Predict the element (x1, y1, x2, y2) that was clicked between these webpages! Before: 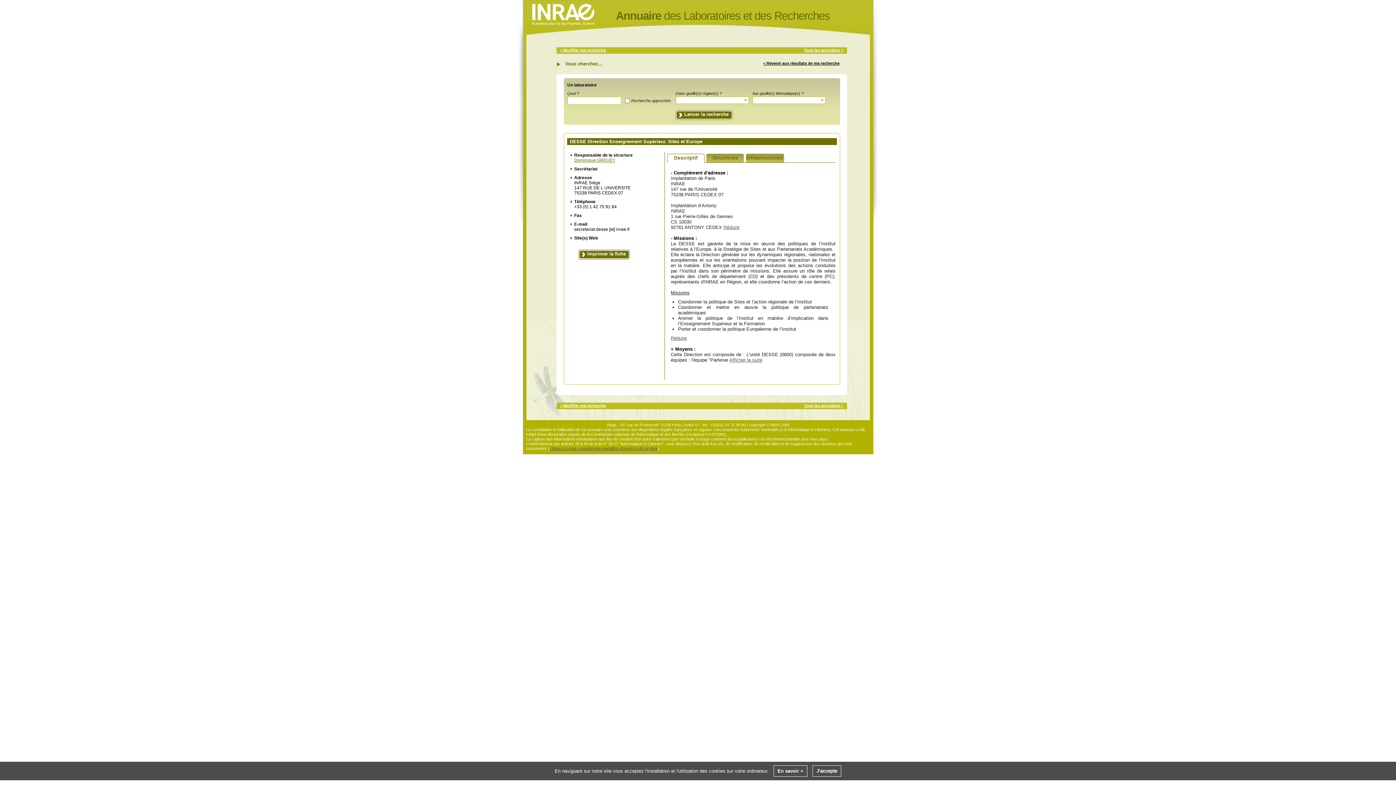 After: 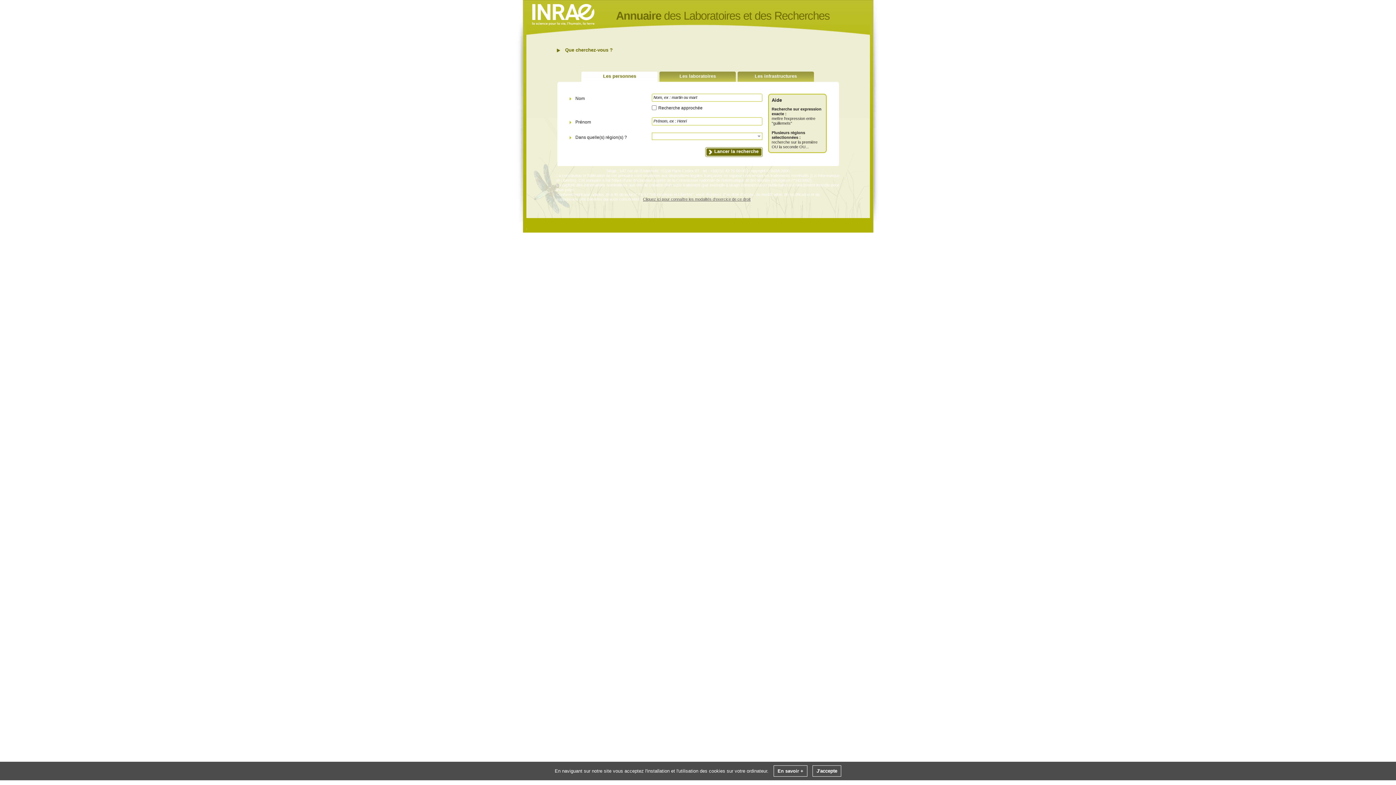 Action: label: < Modifier ma recherche bbox: (560, 403, 606, 408)